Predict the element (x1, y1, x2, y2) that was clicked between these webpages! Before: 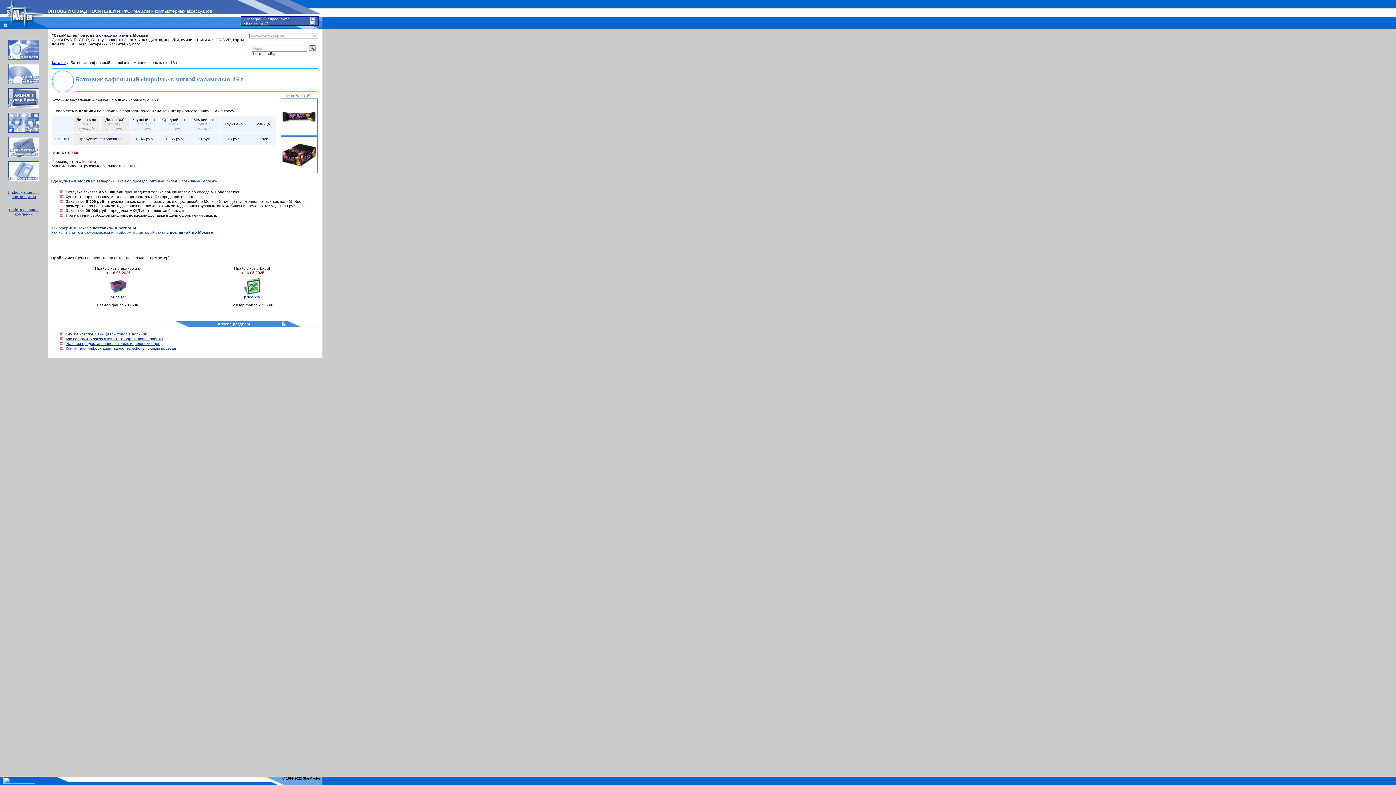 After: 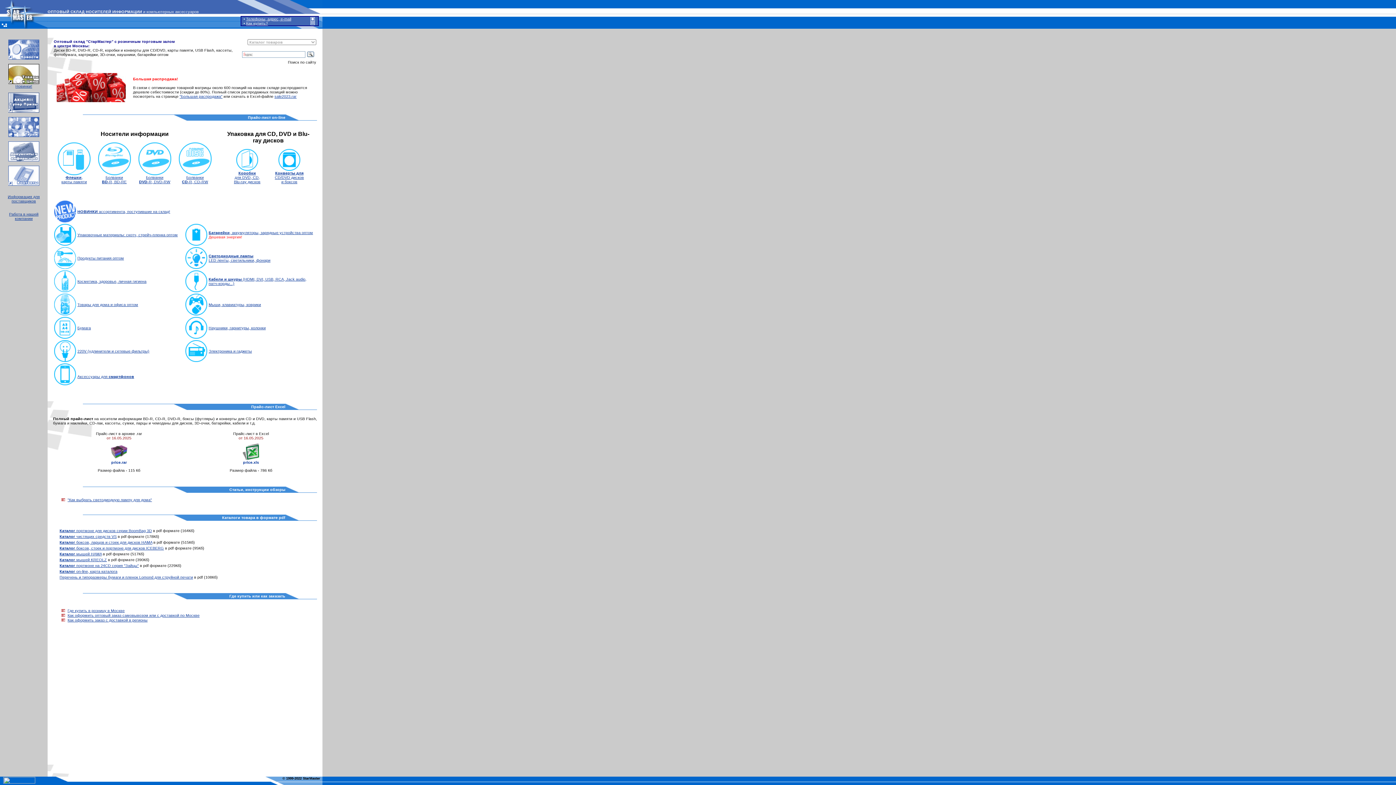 Action: bbox: (65, 332, 148, 336) label: On-line каталог, цены (весь товар в наличии)